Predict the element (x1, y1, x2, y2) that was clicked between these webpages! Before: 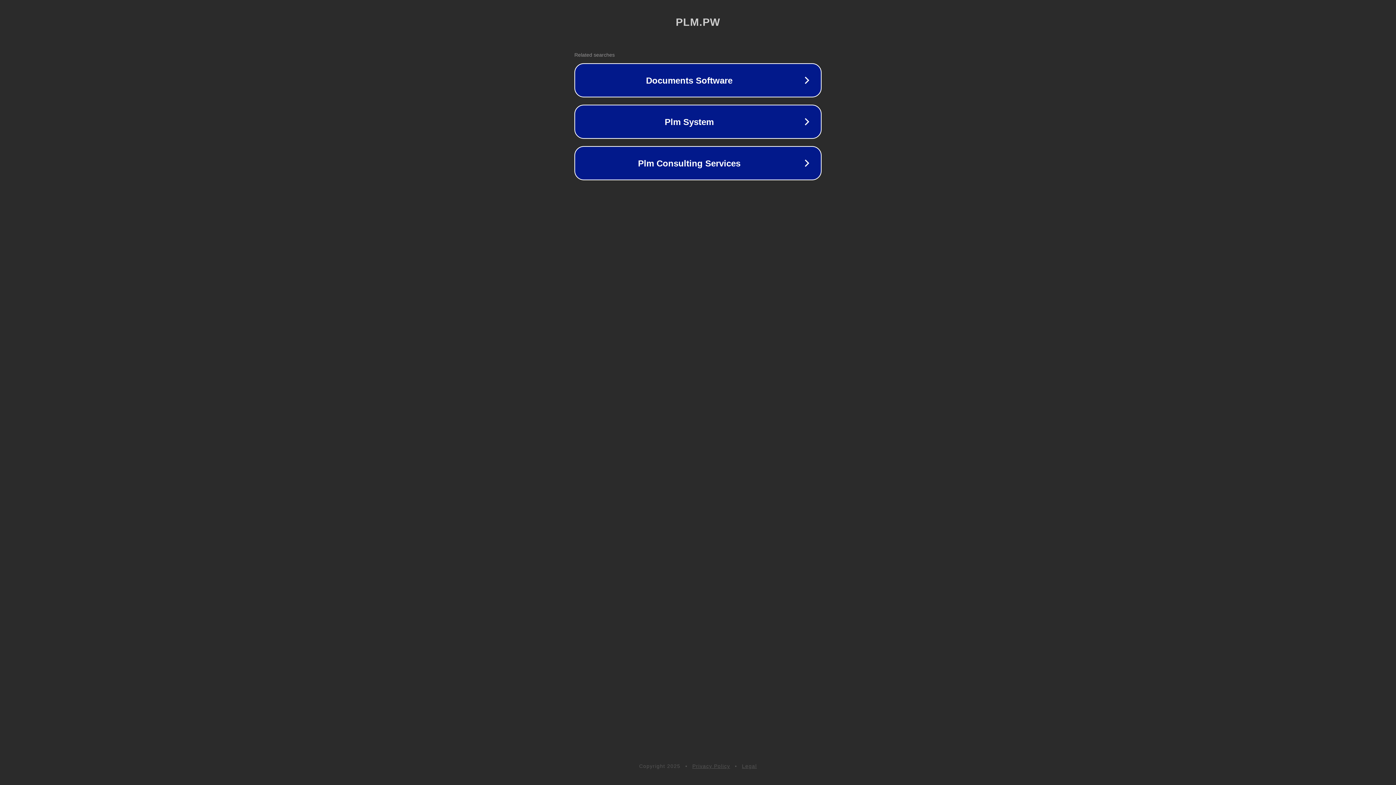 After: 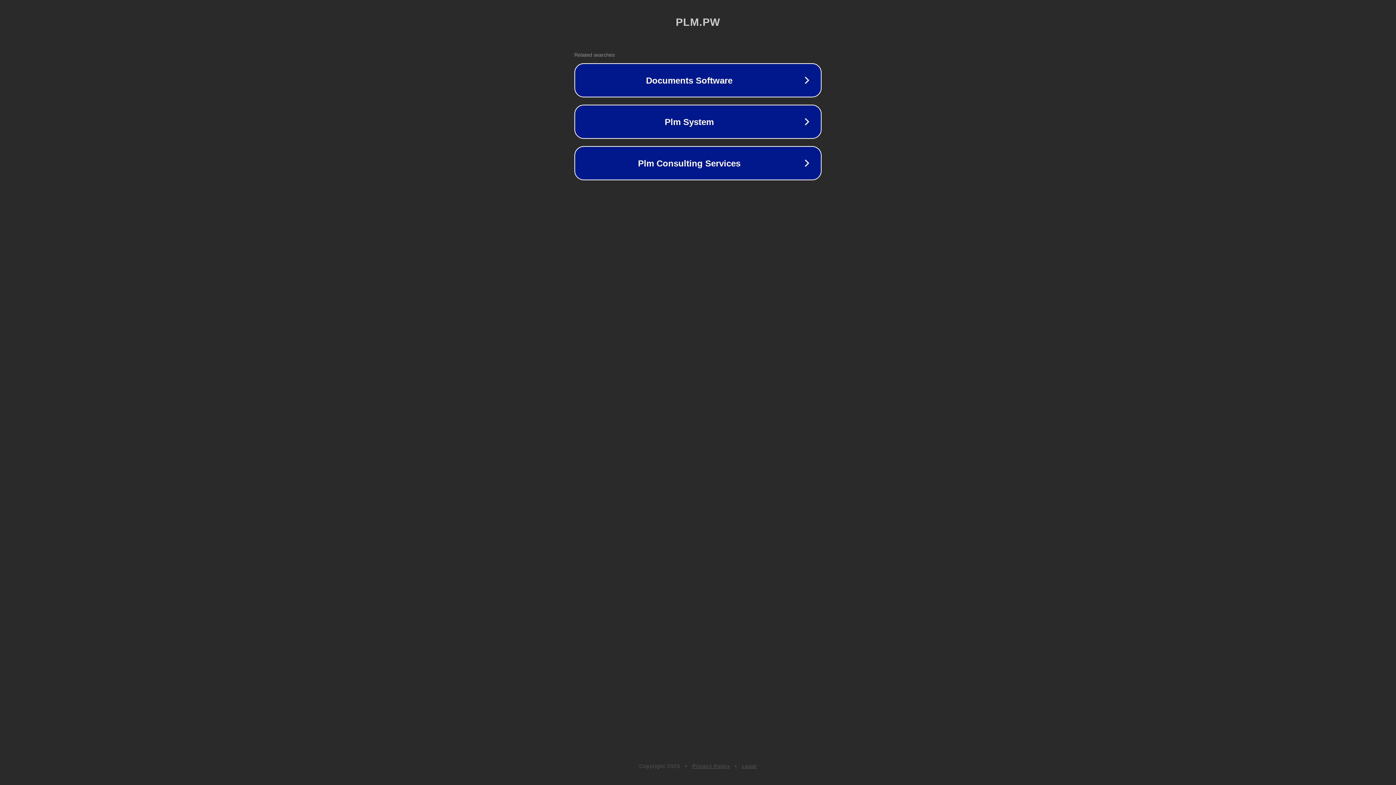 Action: bbox: (692, 763, 730, 769) label: Privacy Policy